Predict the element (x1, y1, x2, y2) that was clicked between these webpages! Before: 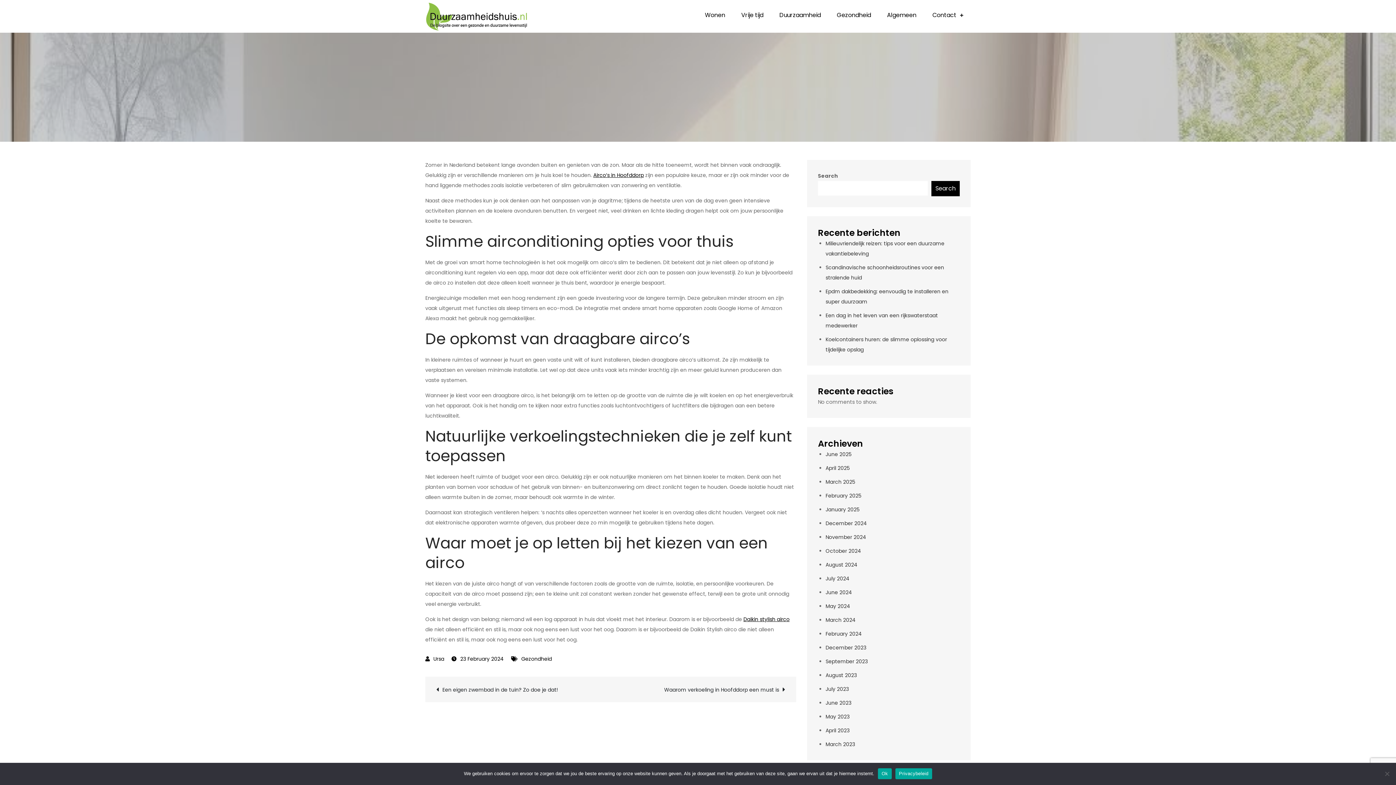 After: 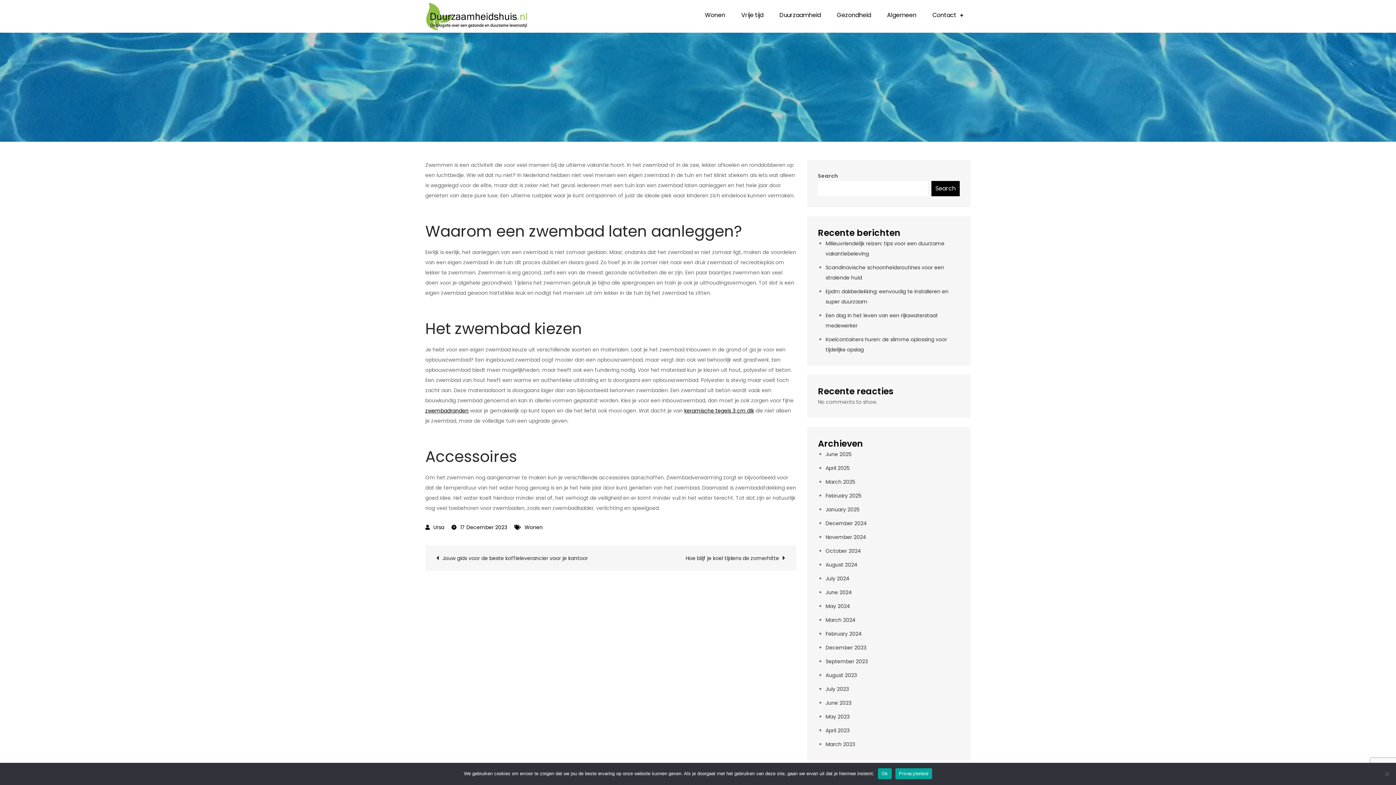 Action: bbox: (436, 684, 601, 695) label: Een eigen zwembad in de tuin? Zo doe je dat!